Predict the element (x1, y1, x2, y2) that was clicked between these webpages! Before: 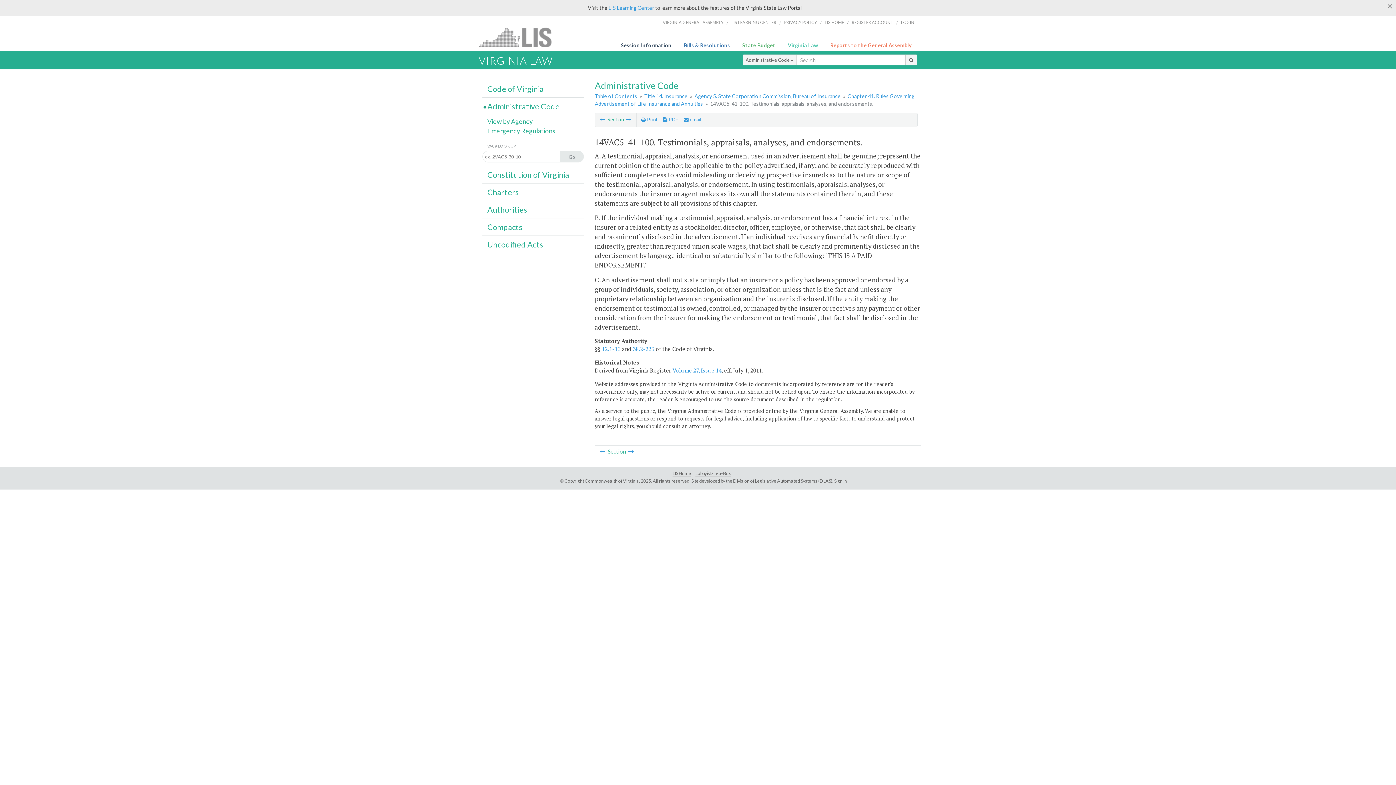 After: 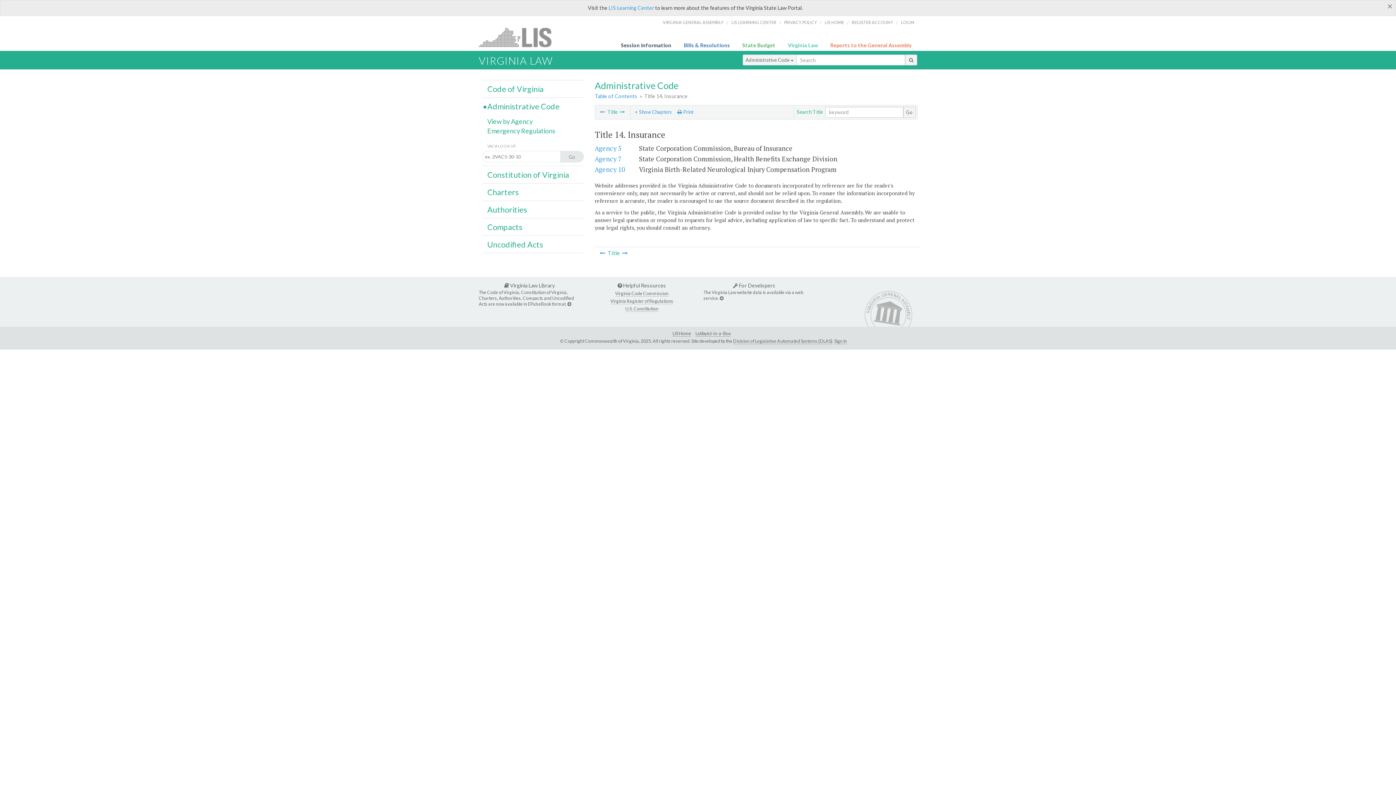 Action: bbox: (644, 93, 687, 99) label: Title 14. Insurance